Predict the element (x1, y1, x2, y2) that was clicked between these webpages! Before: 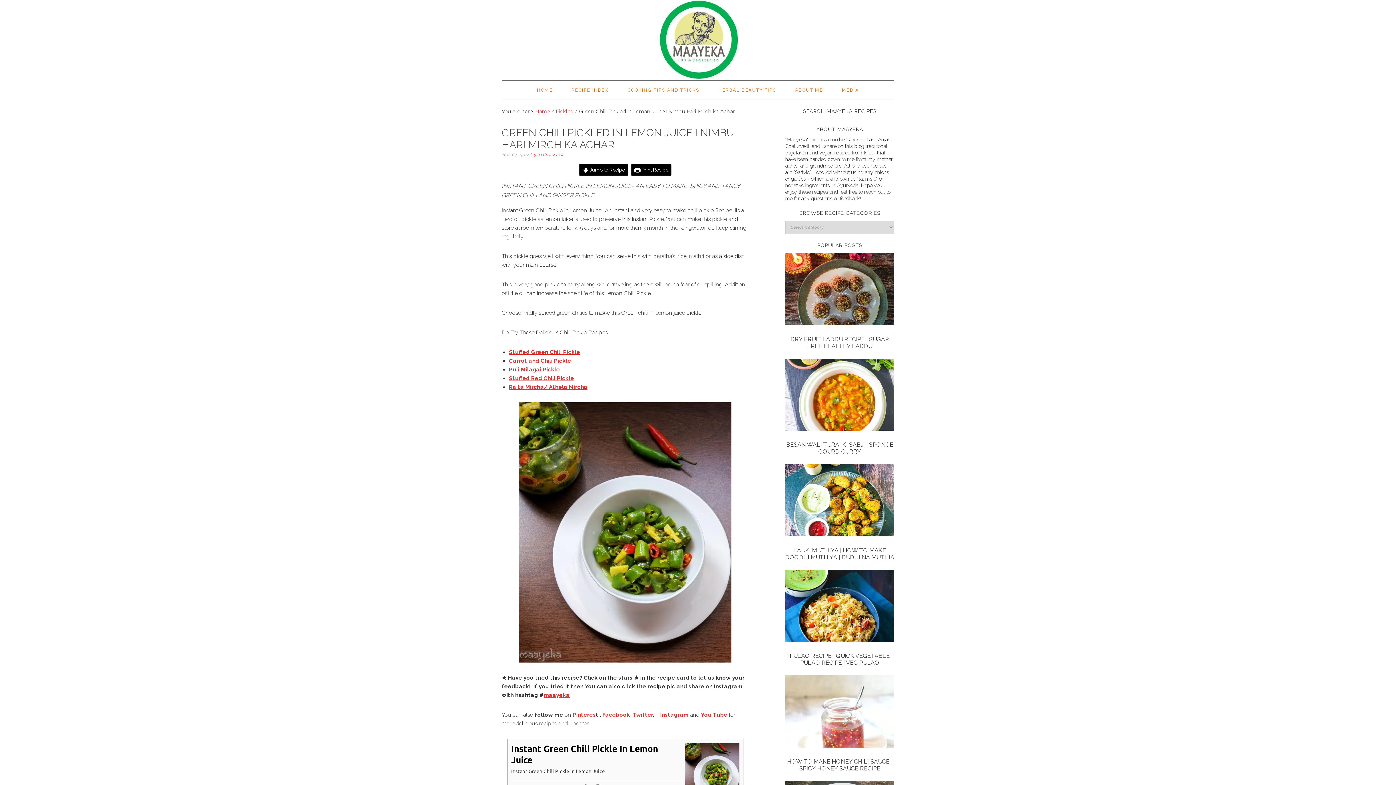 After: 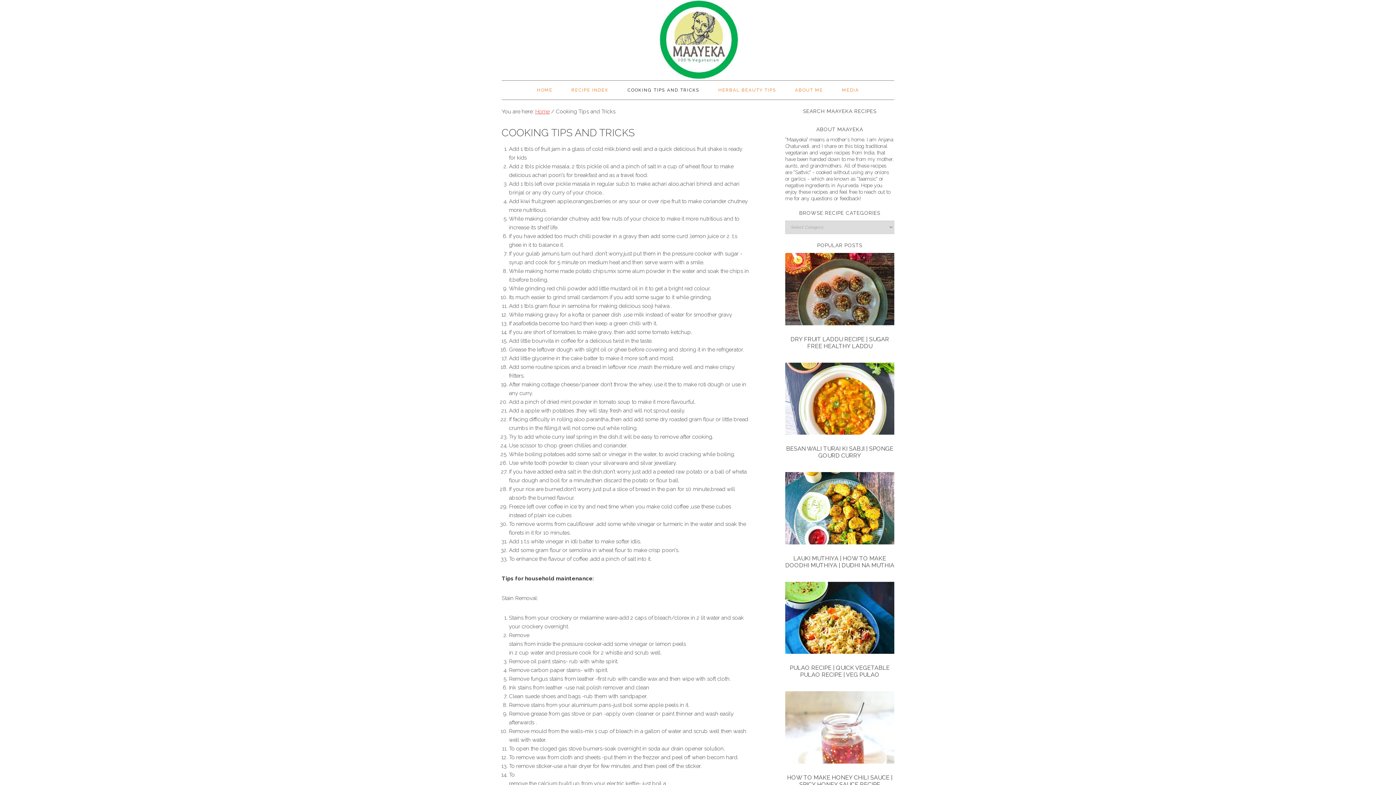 Action: label: COOKING TIPS AND TRICKS bbox: (618, 80, 708, 99)